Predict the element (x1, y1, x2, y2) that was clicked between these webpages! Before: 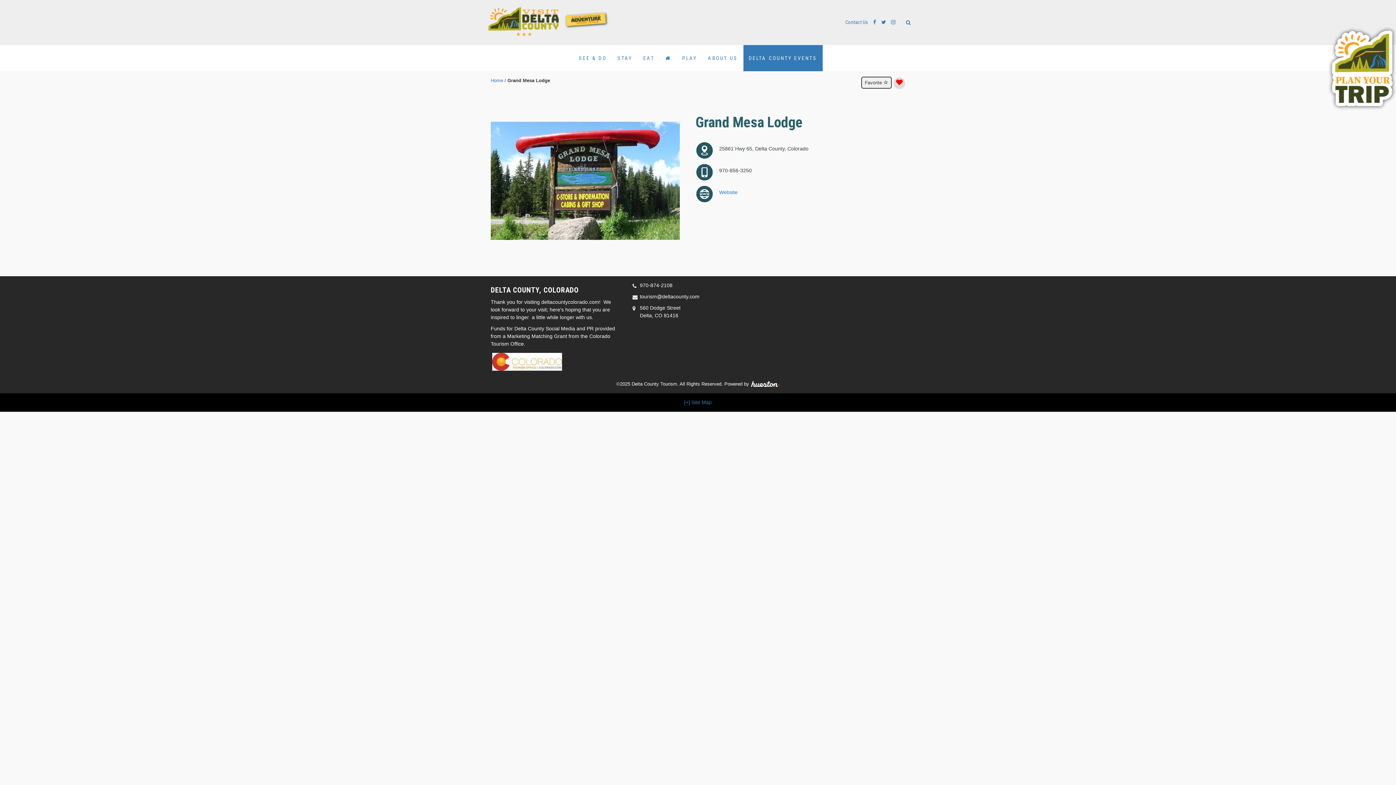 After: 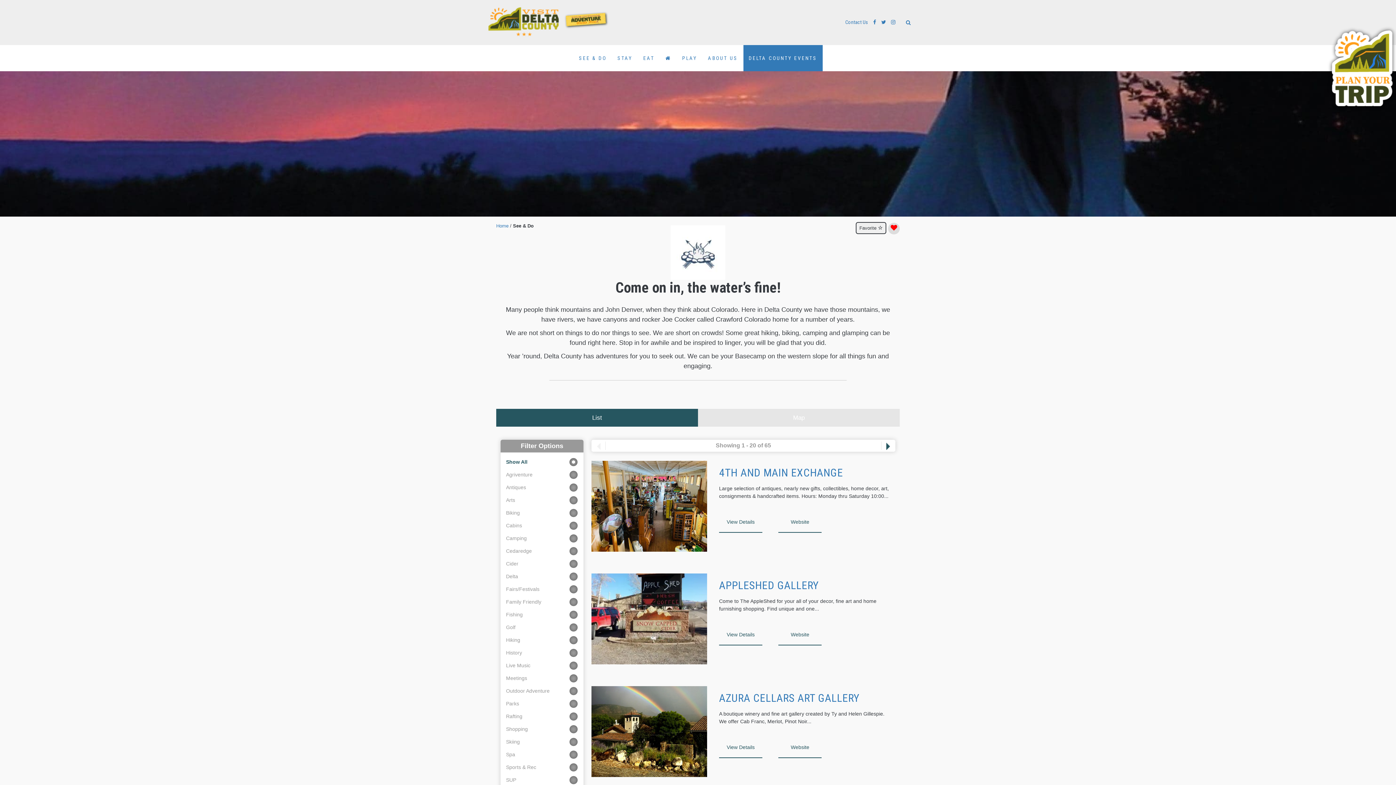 Action: bbox: (573, 45, 612, 71) label: SEE & DO